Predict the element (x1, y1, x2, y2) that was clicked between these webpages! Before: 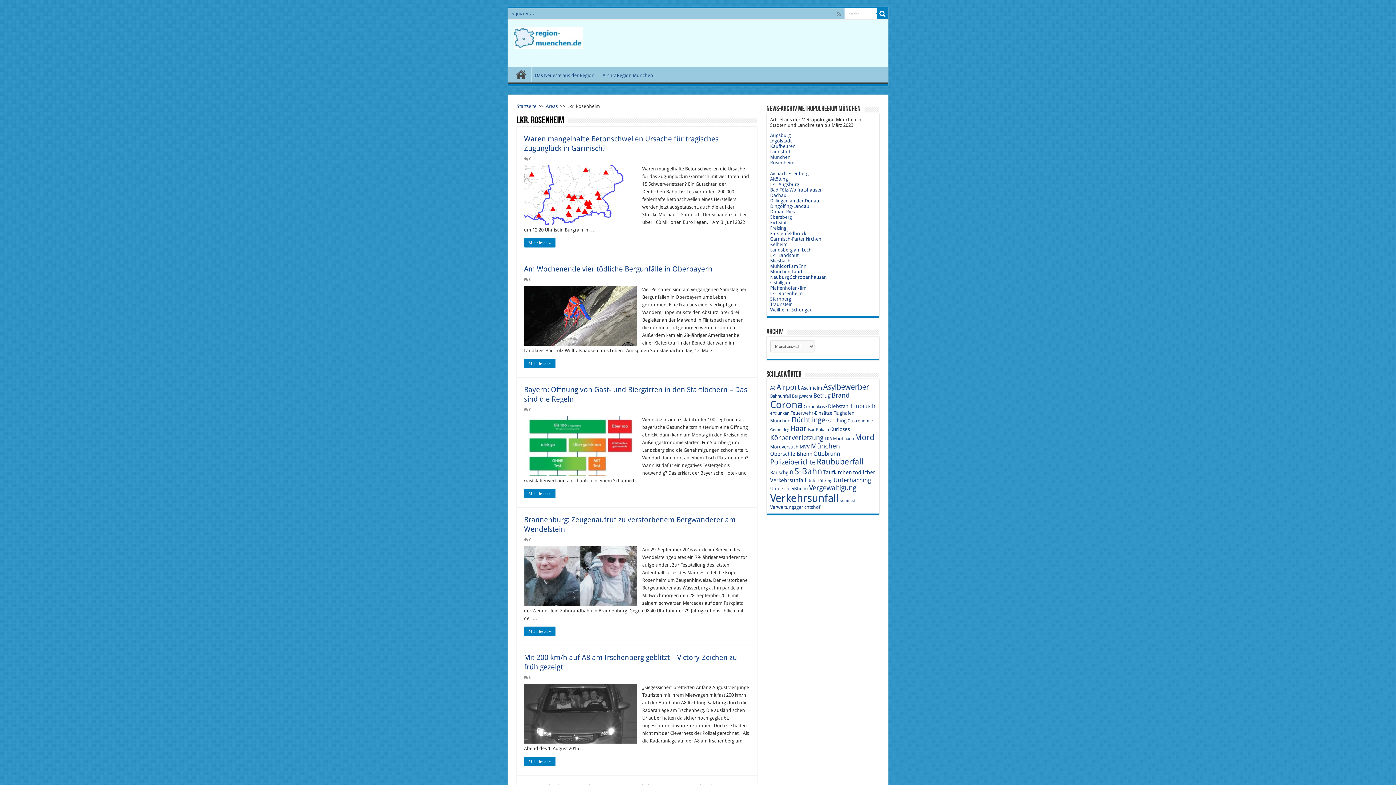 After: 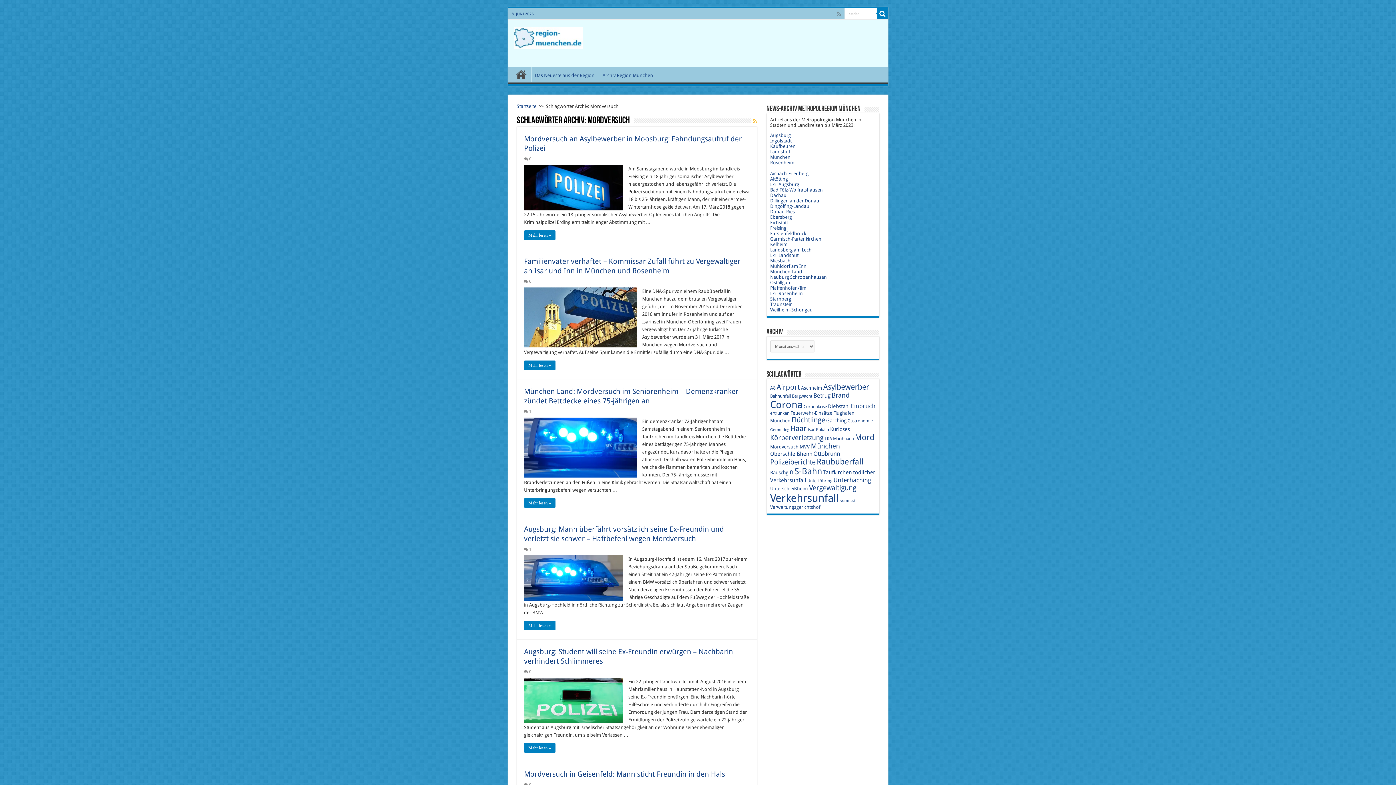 Action: label: Mordversuch (10 Einträge) bbox: (770, 444, 798, 449)